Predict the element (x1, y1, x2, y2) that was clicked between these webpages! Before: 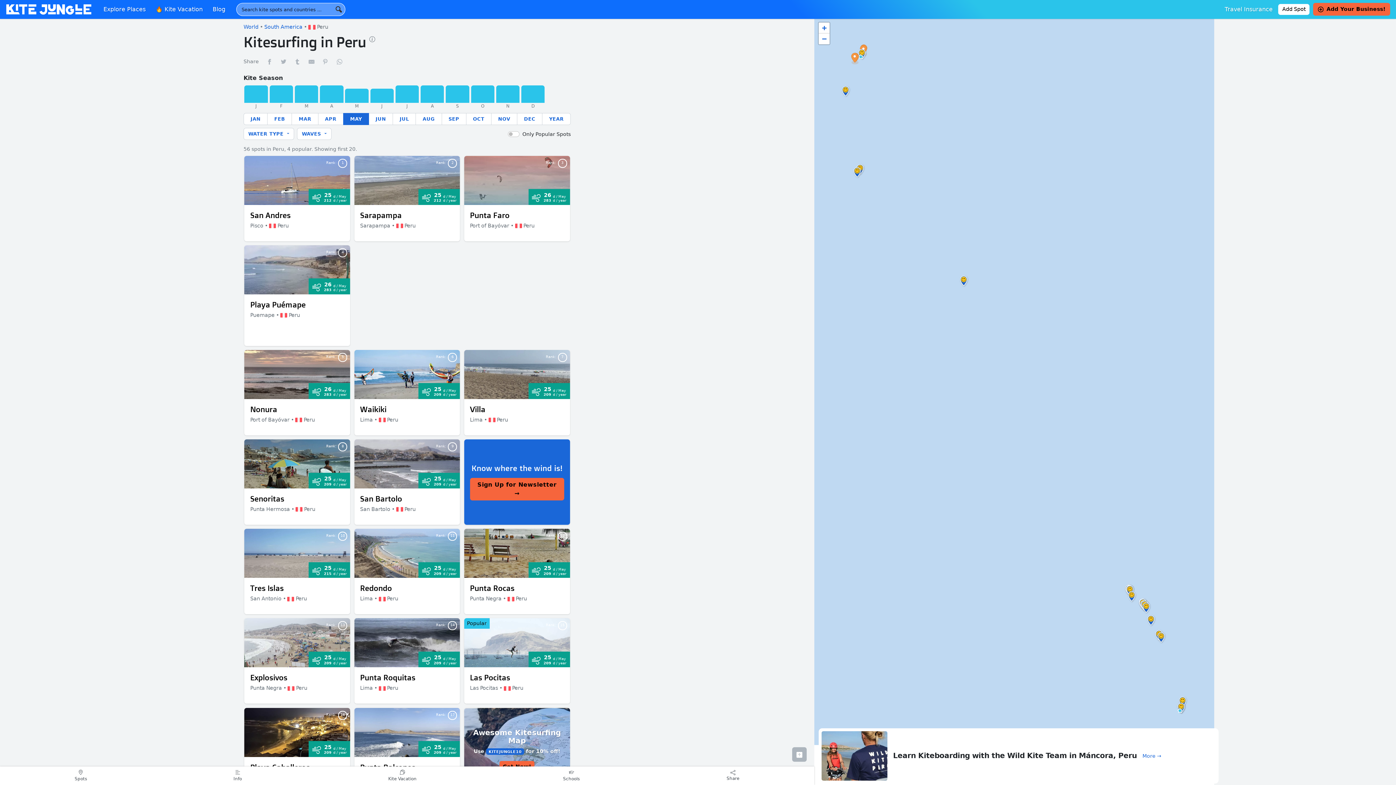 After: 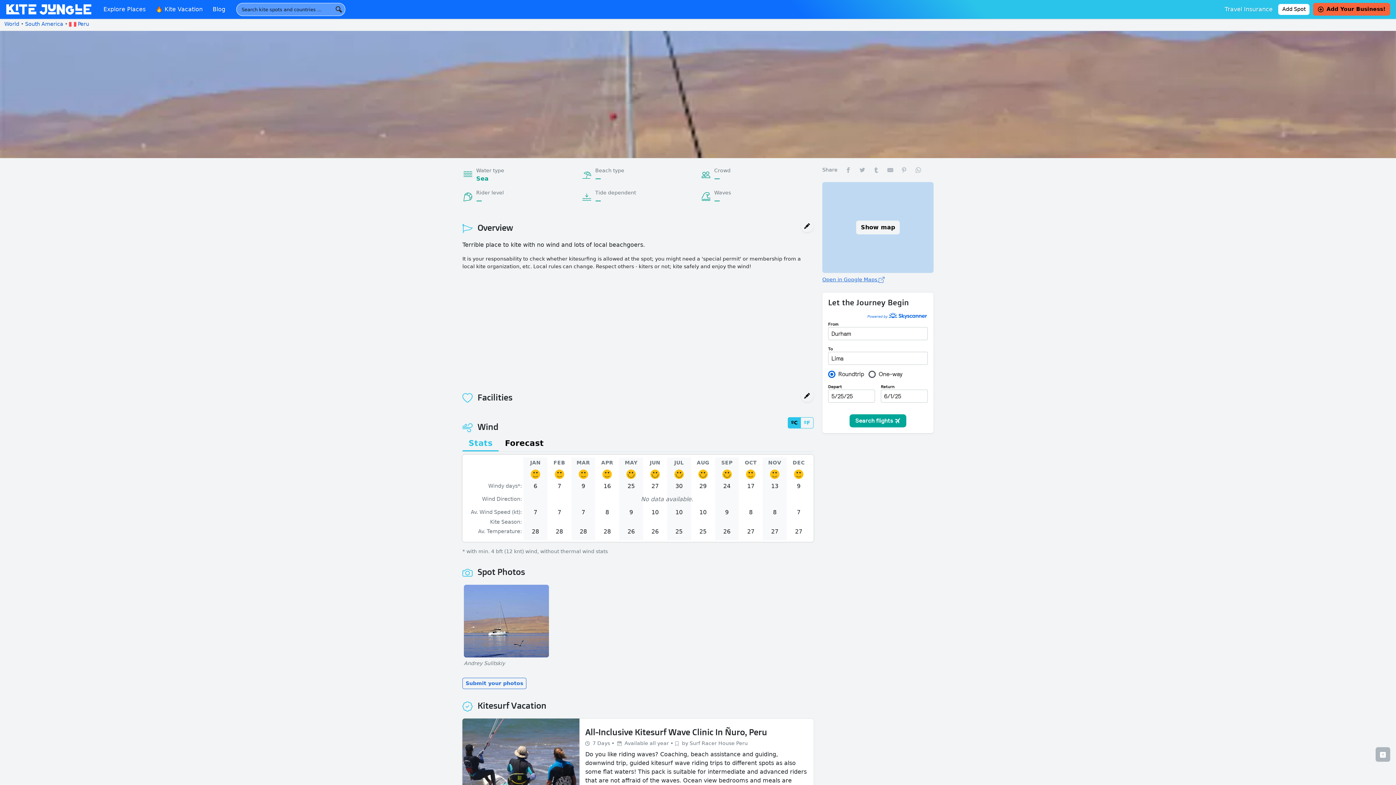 Action: label: San Andres
Pisco •  Peru bbox: (250, 210, 344, 229)